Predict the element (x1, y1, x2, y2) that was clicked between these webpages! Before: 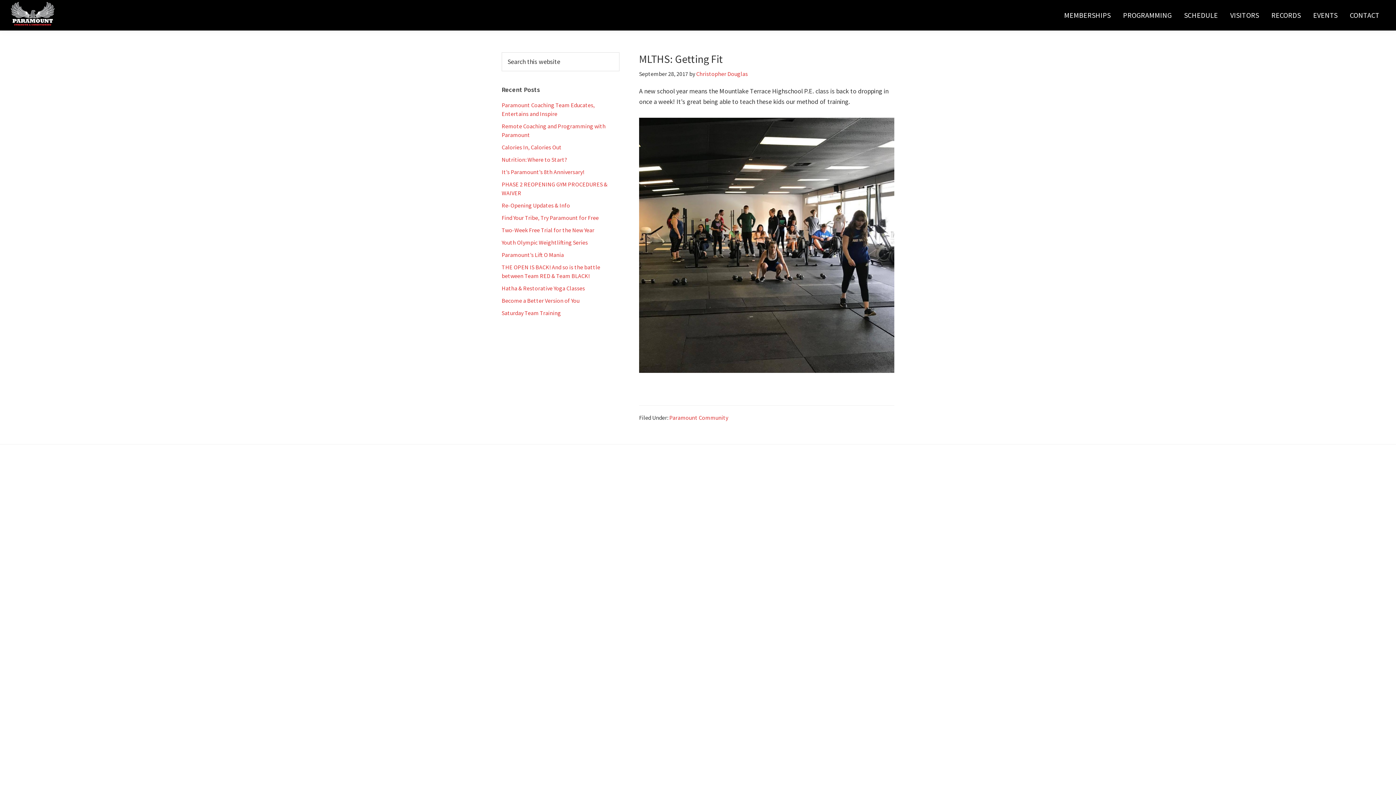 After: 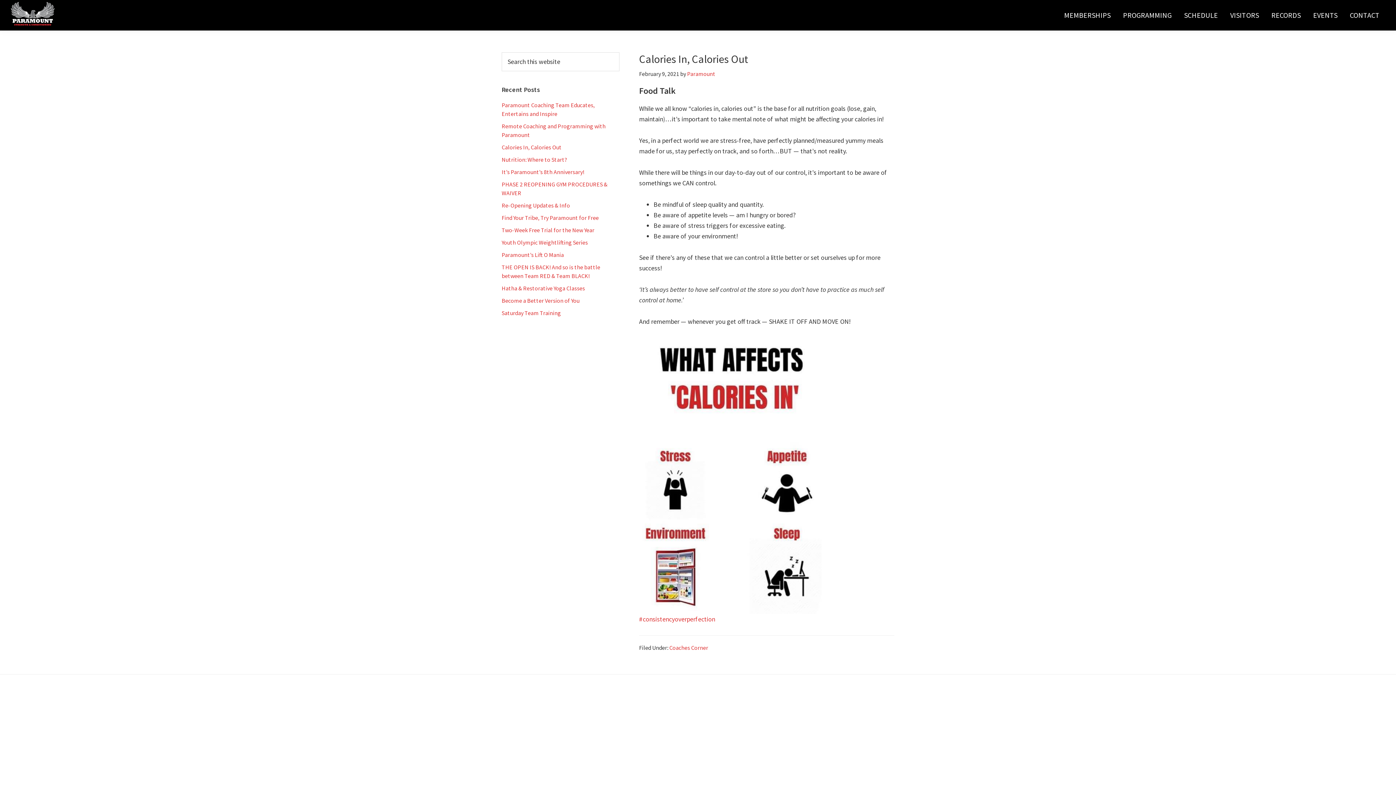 Action: bbox: (501, 143, 561, 150) label: Calories In, Calories Out